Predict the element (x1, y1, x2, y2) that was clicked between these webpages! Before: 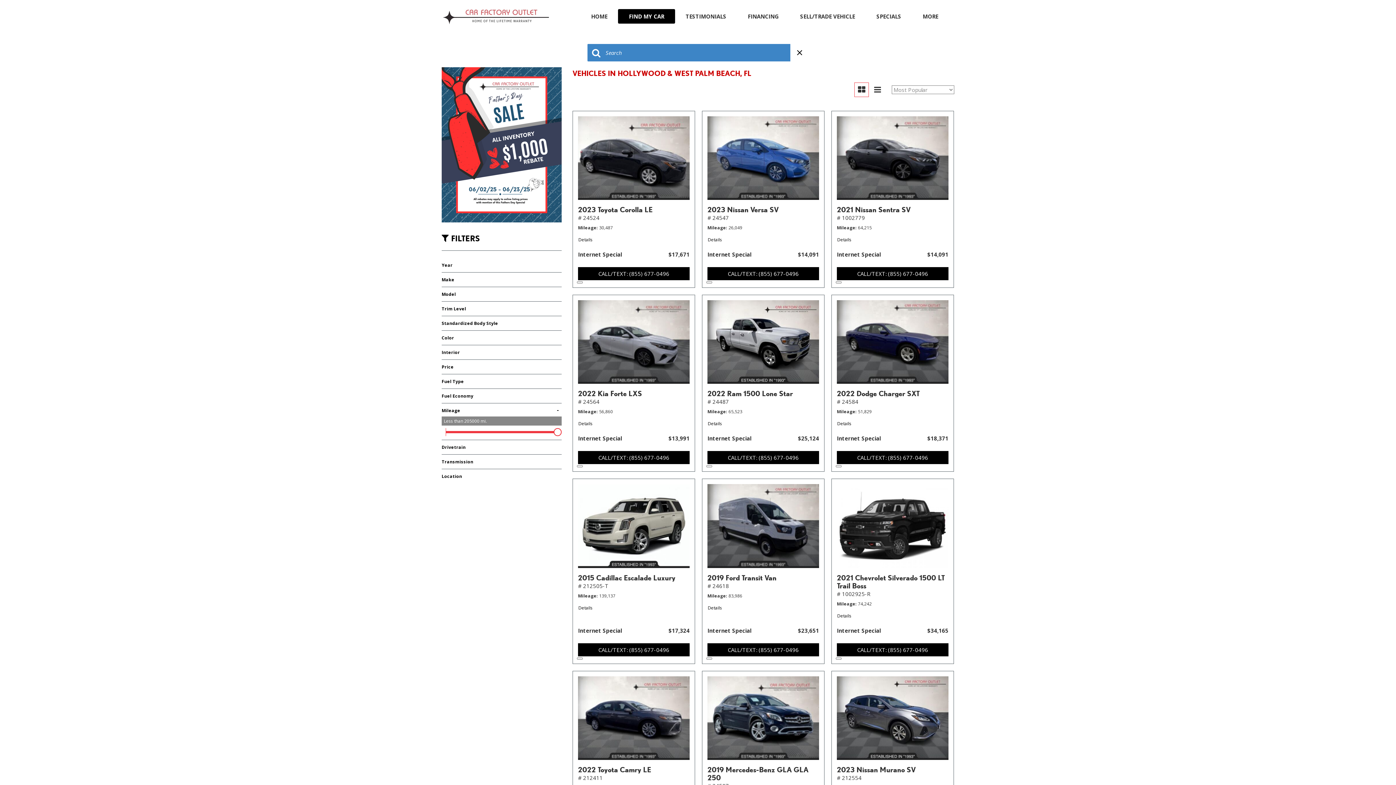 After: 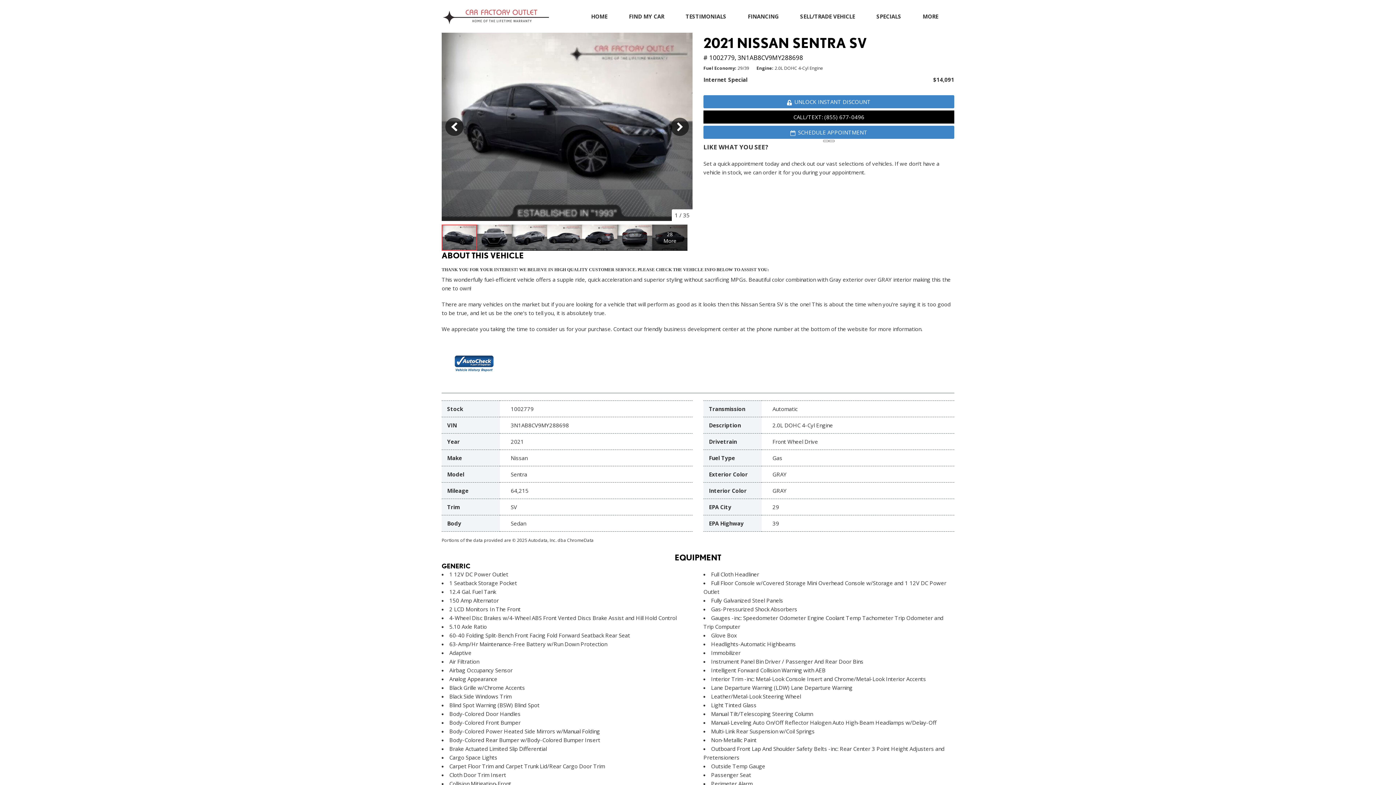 Action: bbox: (837, 205, 948, 213) label: 2021 Nissan Sentra SV